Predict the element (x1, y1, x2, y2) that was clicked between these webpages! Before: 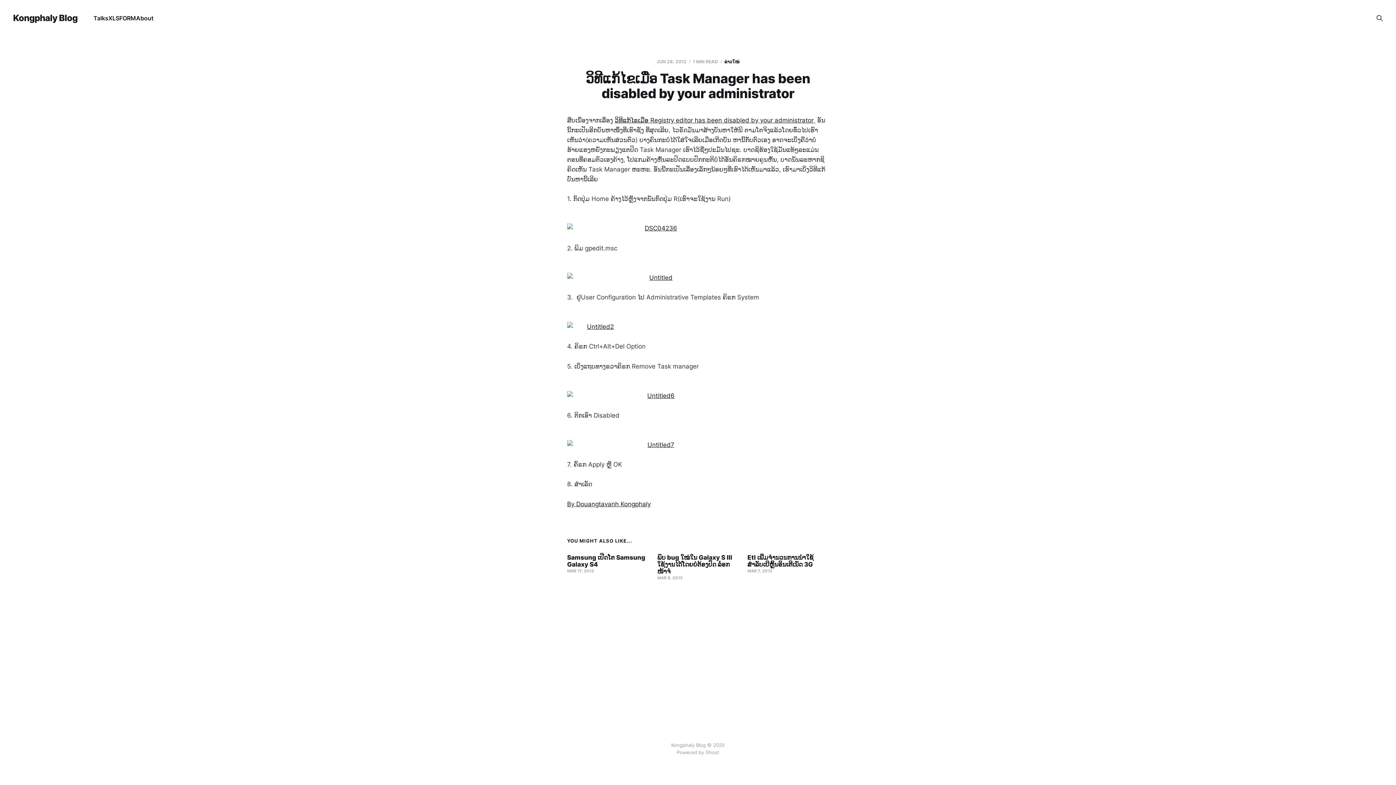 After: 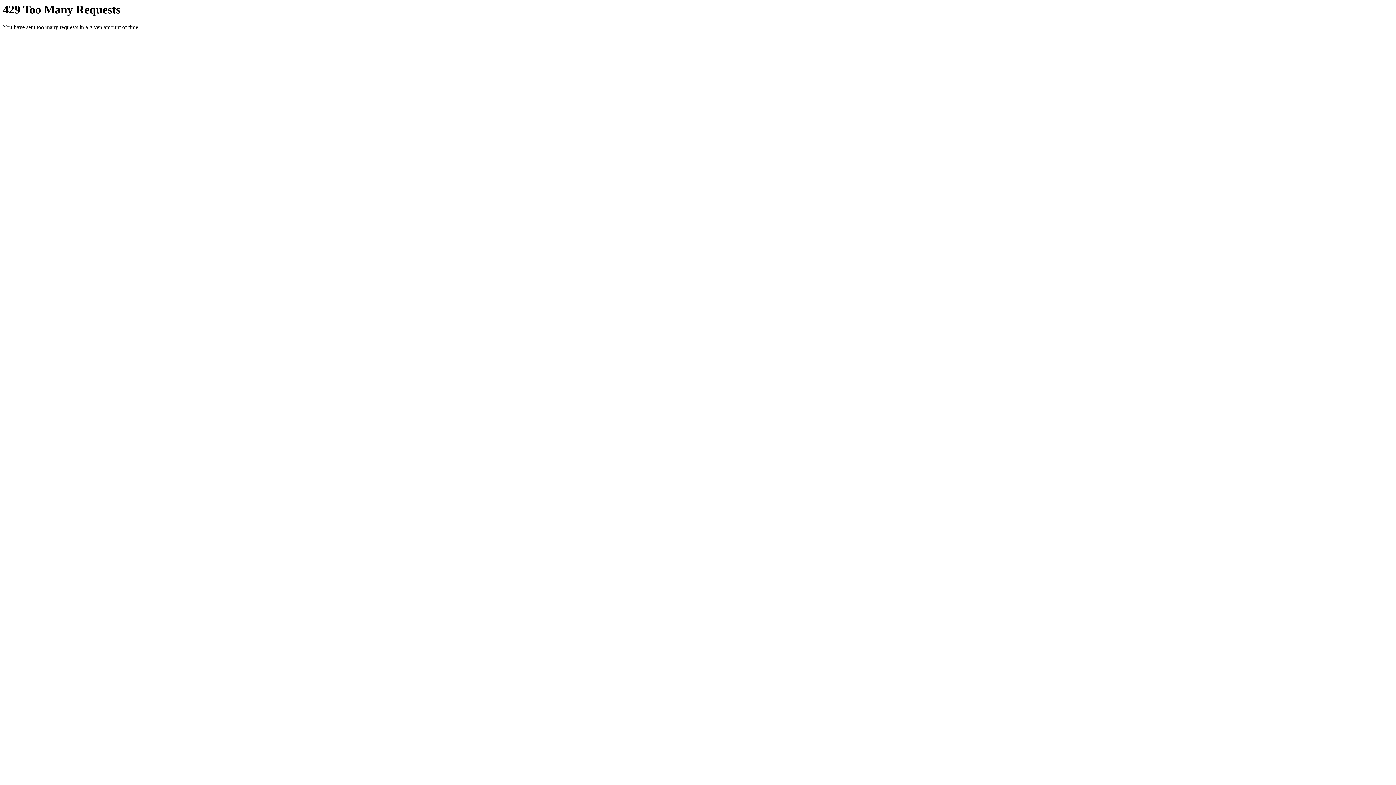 Action: bbox: (567, 440, 829, 450)